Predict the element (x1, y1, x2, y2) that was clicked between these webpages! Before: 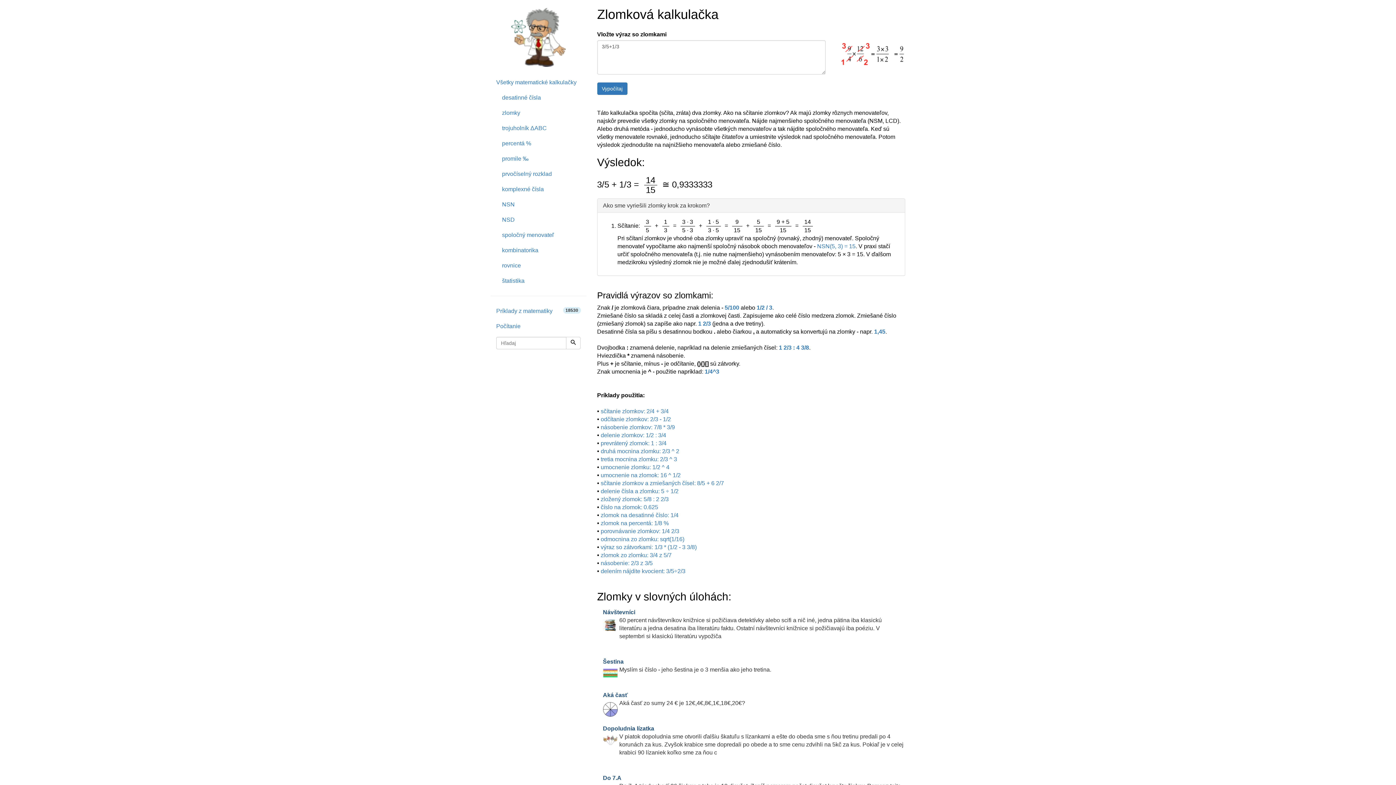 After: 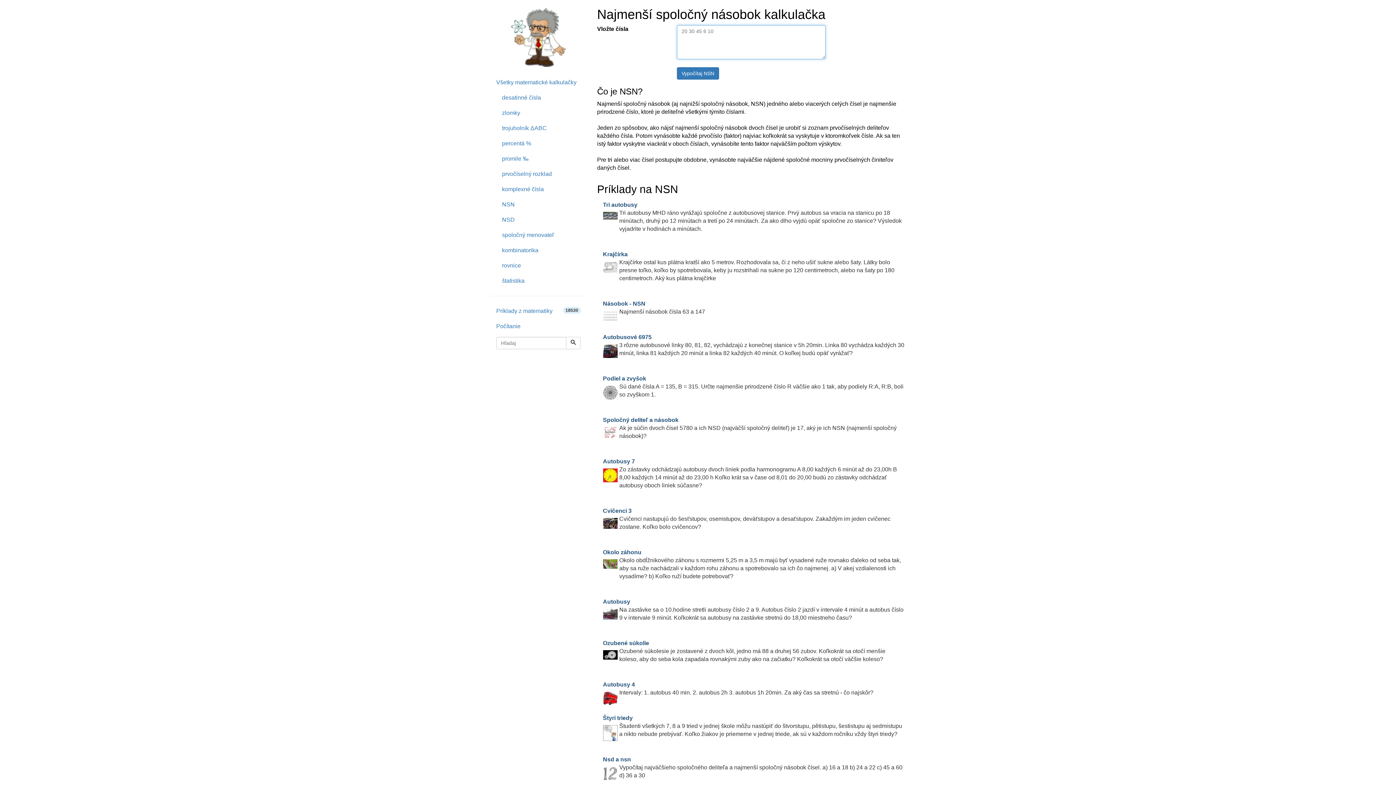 Action: bbox: (496, 197, 586, 212) label: NSN